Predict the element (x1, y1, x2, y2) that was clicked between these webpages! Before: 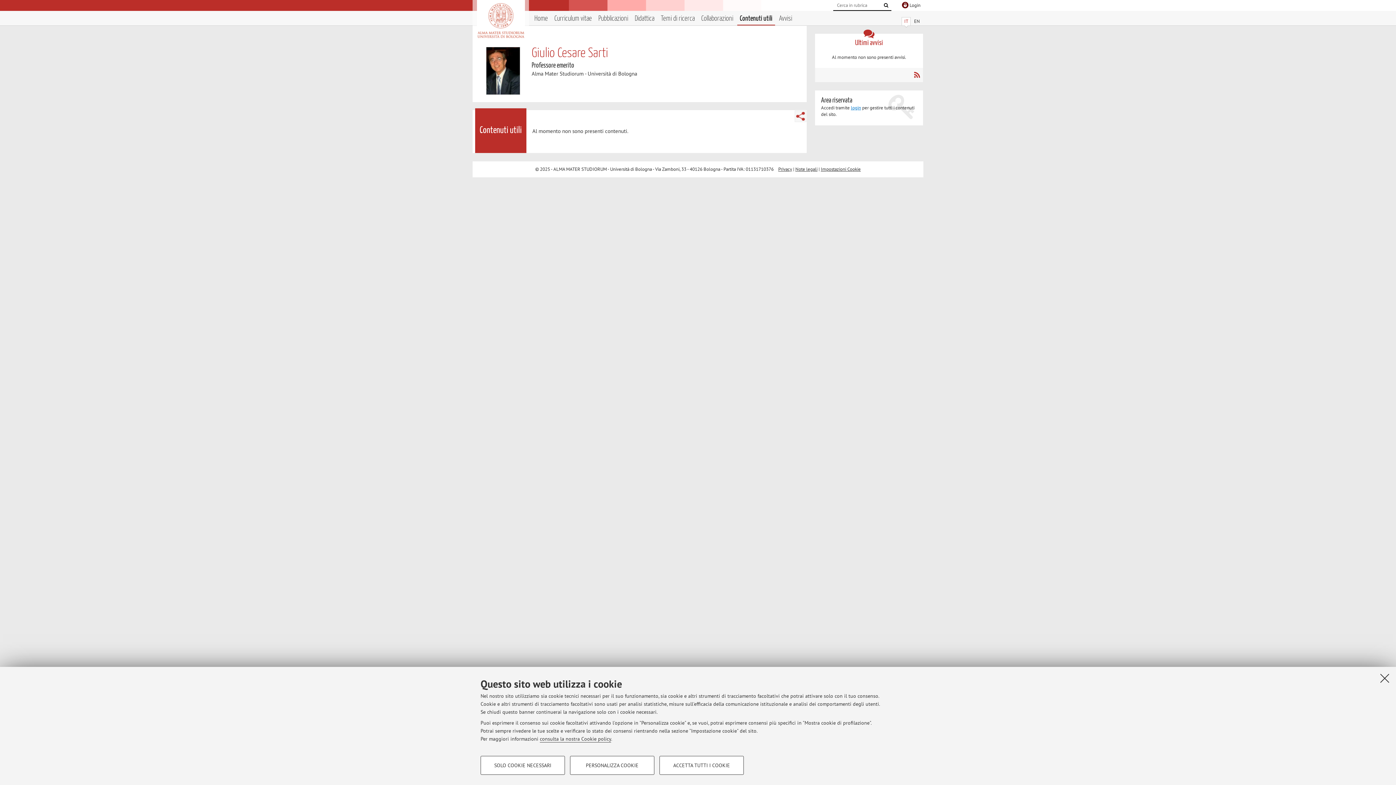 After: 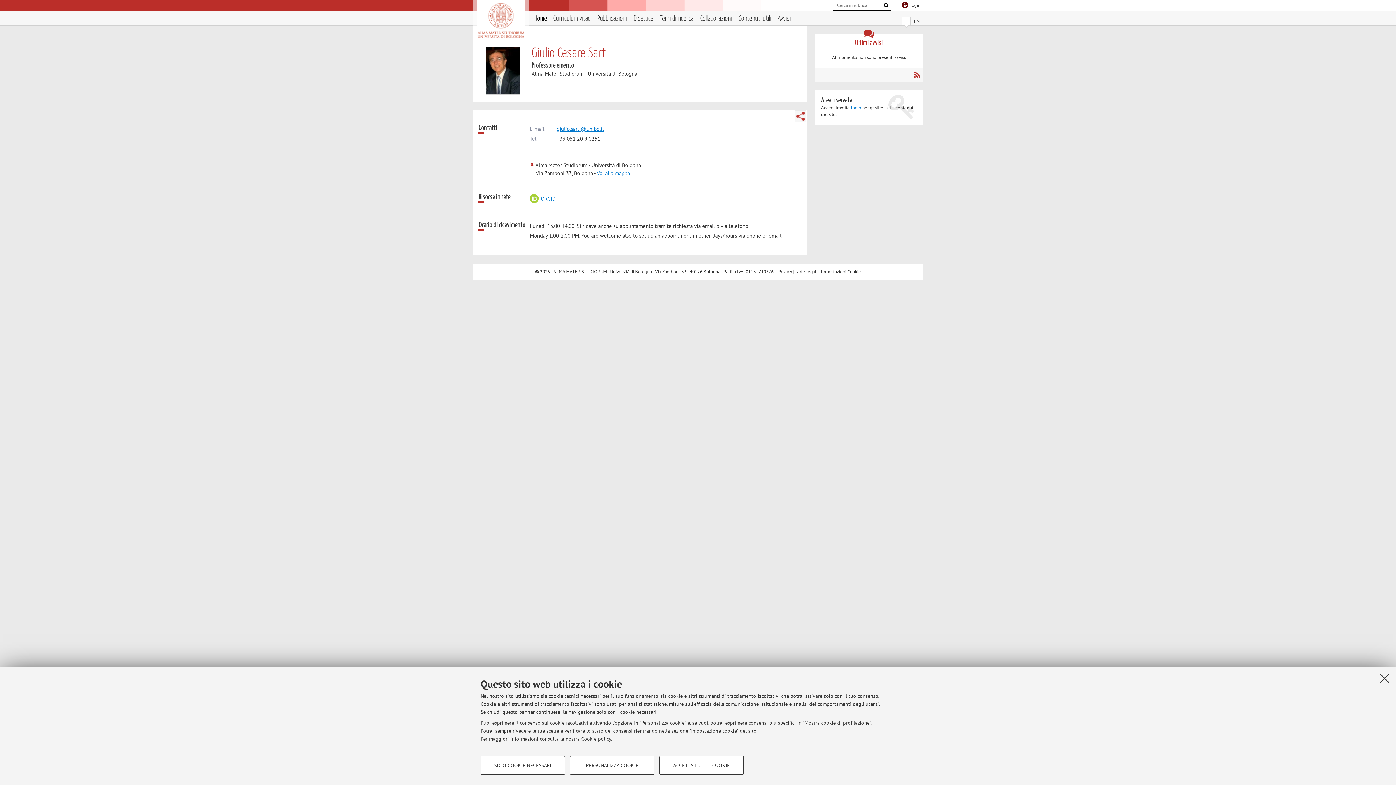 Action: label: Home bbox: (534, 13, 548, 24)